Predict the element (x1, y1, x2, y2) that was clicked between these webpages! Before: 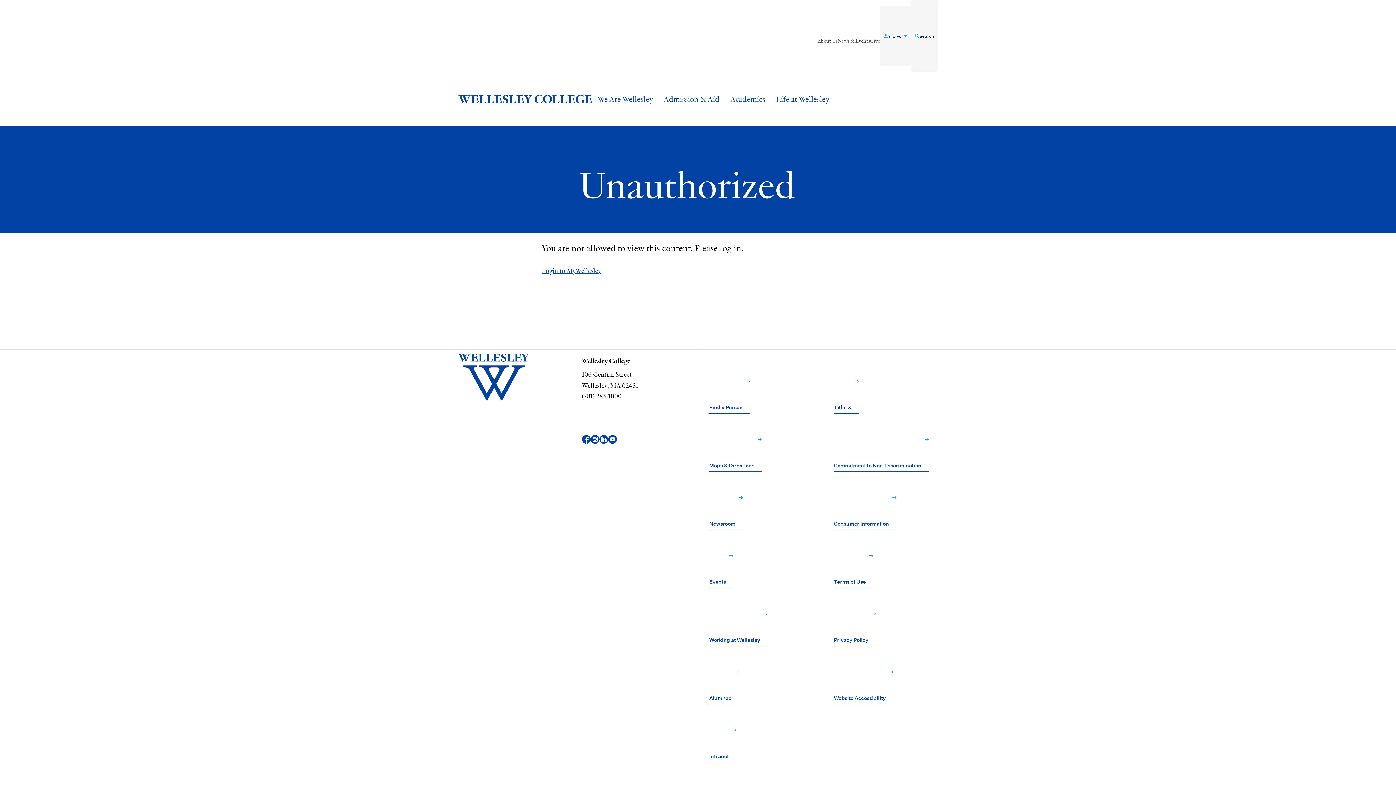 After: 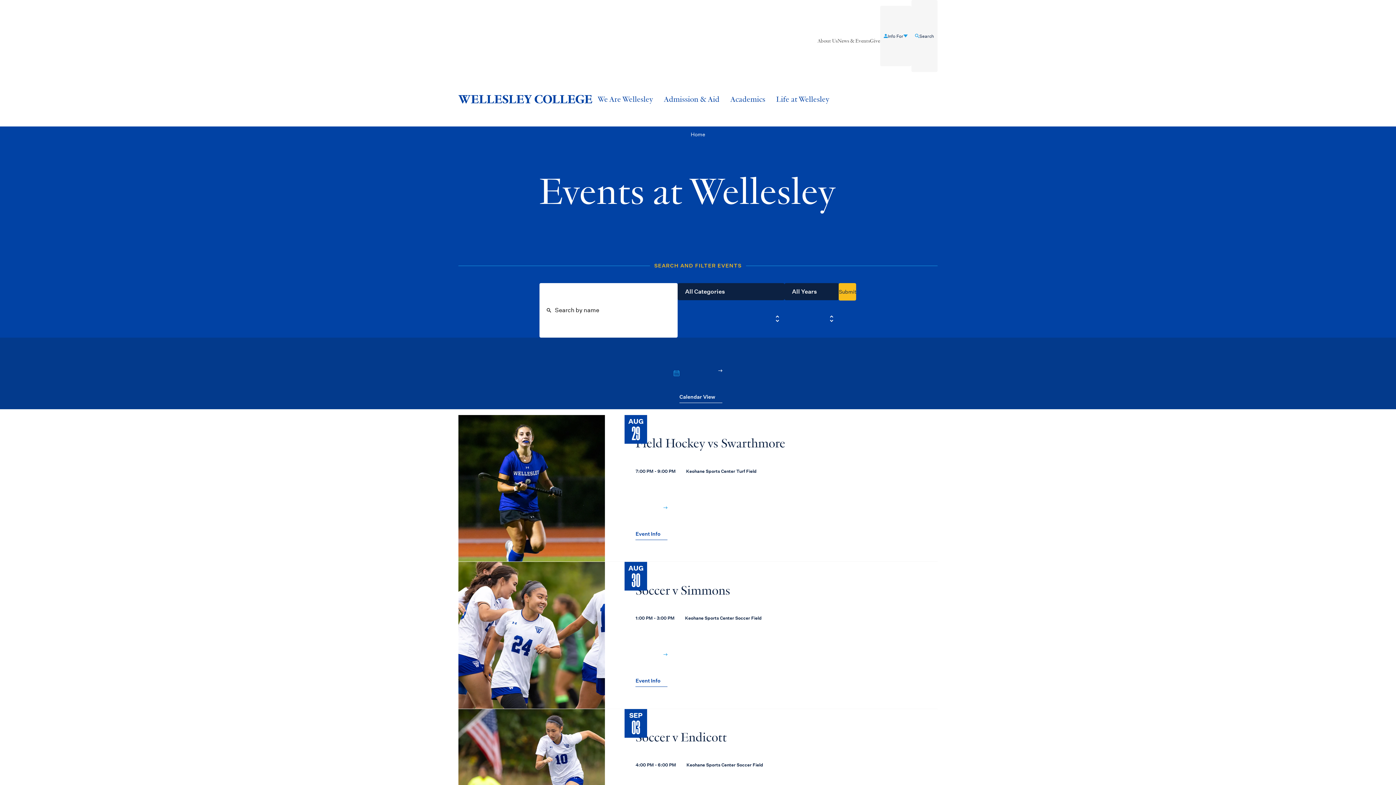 Action: label: Events﻿  bbox: (709, 529, 733, 587)